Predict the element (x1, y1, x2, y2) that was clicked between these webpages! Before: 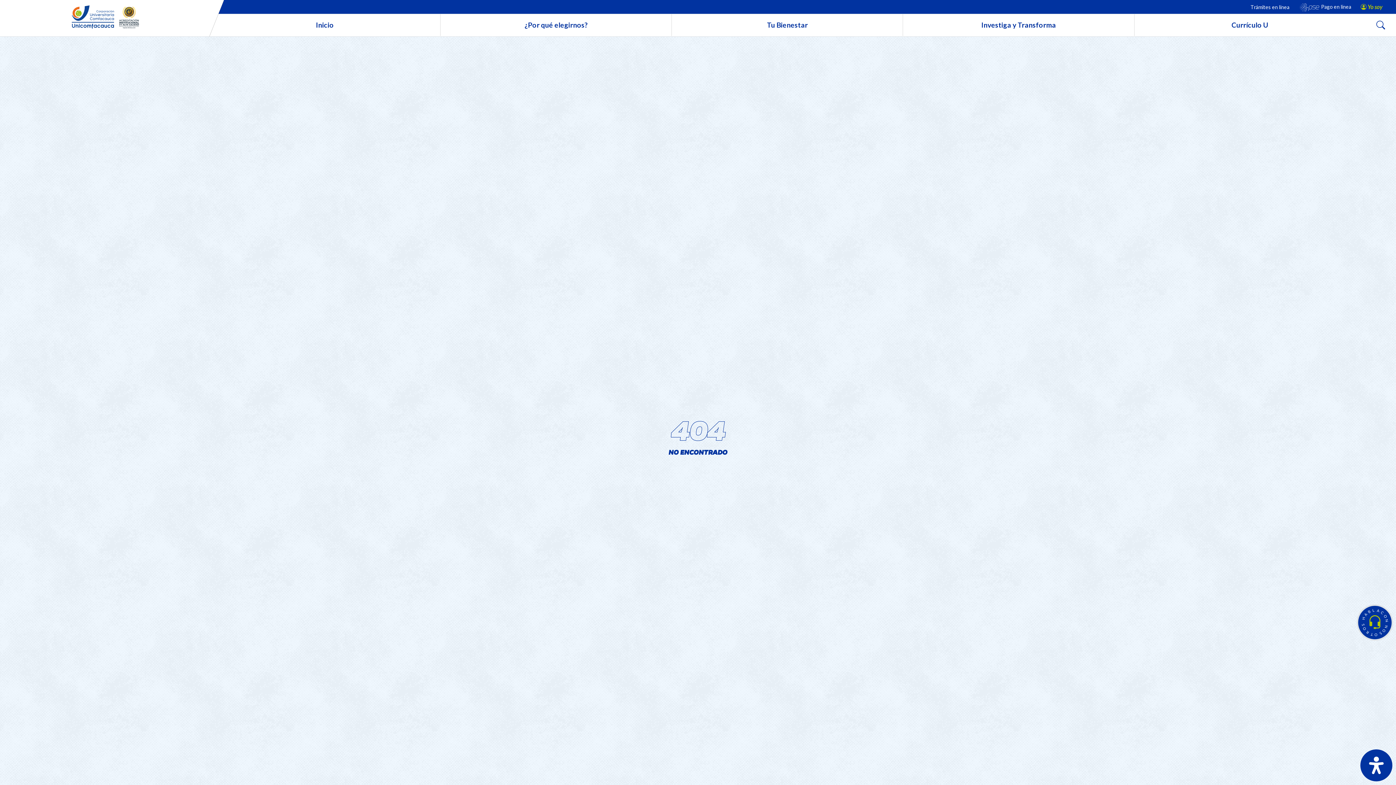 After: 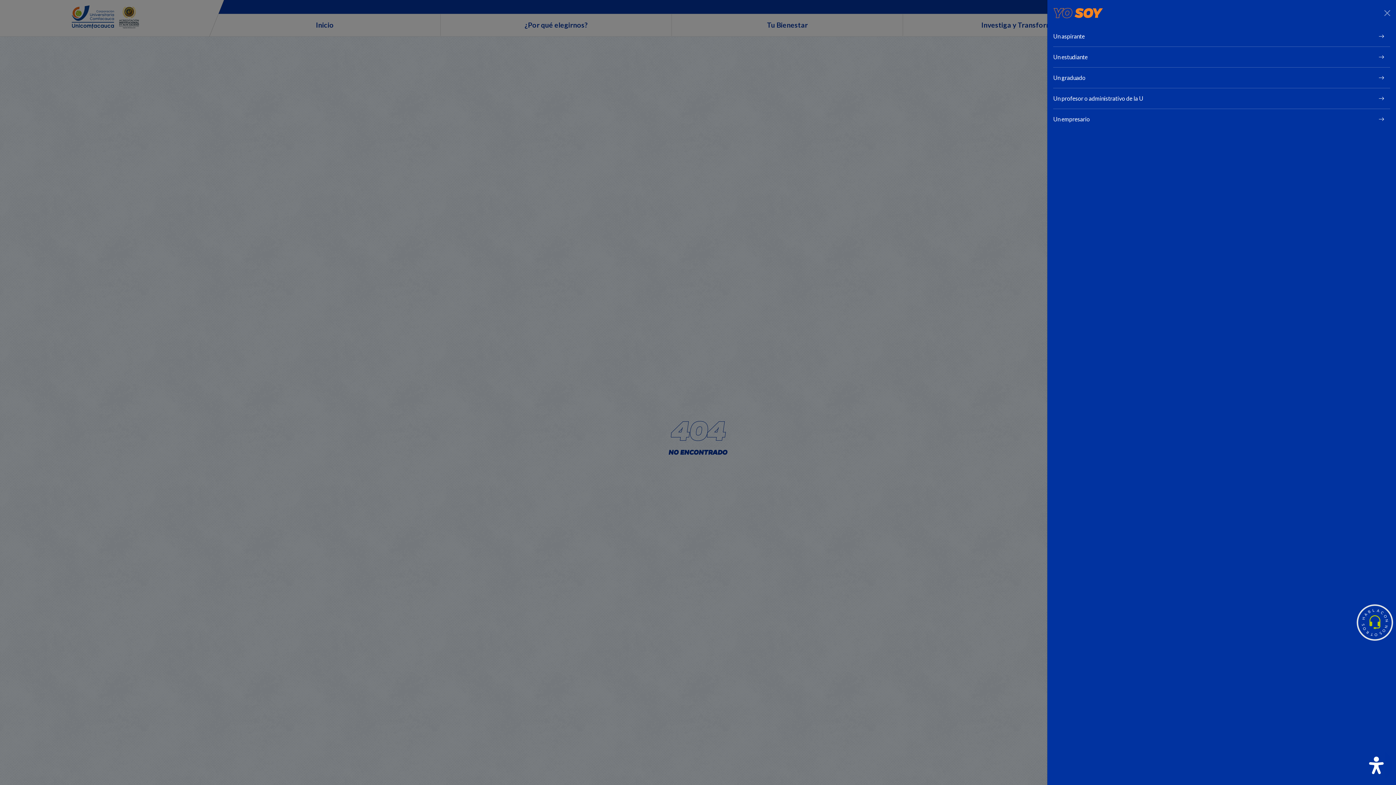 Action: label:  Yo soy bbox: (1356, 0, 1387, 13)